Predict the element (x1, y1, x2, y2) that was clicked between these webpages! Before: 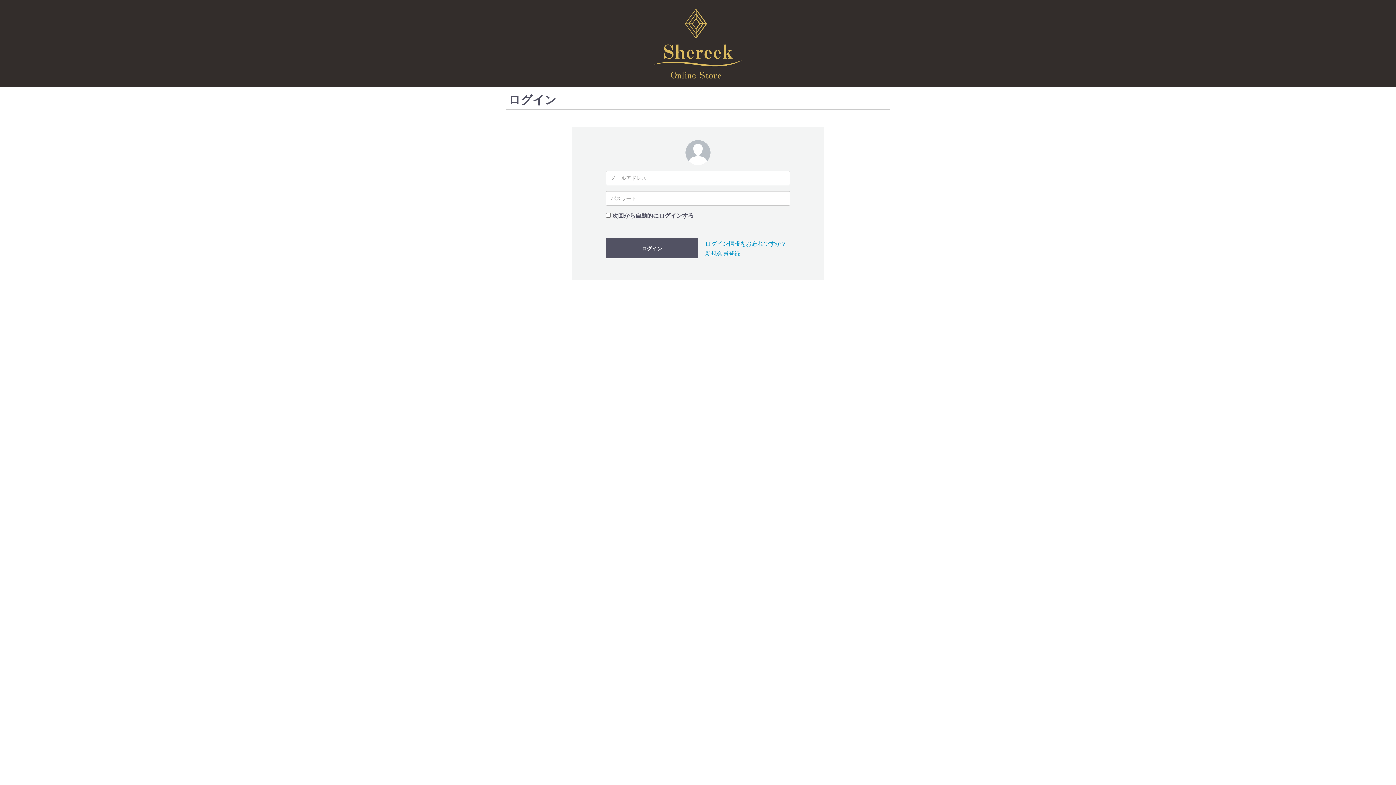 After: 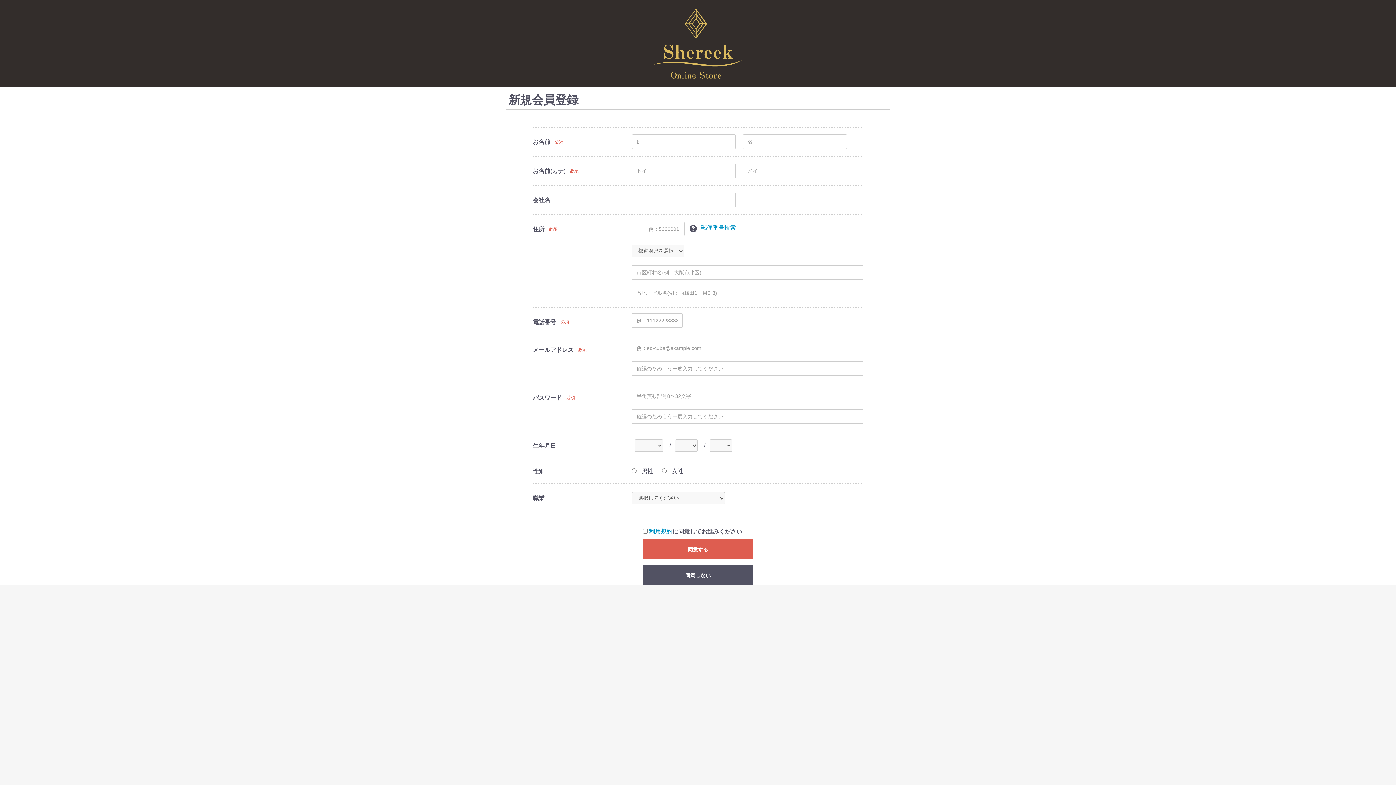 Action: label: 新規会員登録 bbox: (705, 250, 740, 256)